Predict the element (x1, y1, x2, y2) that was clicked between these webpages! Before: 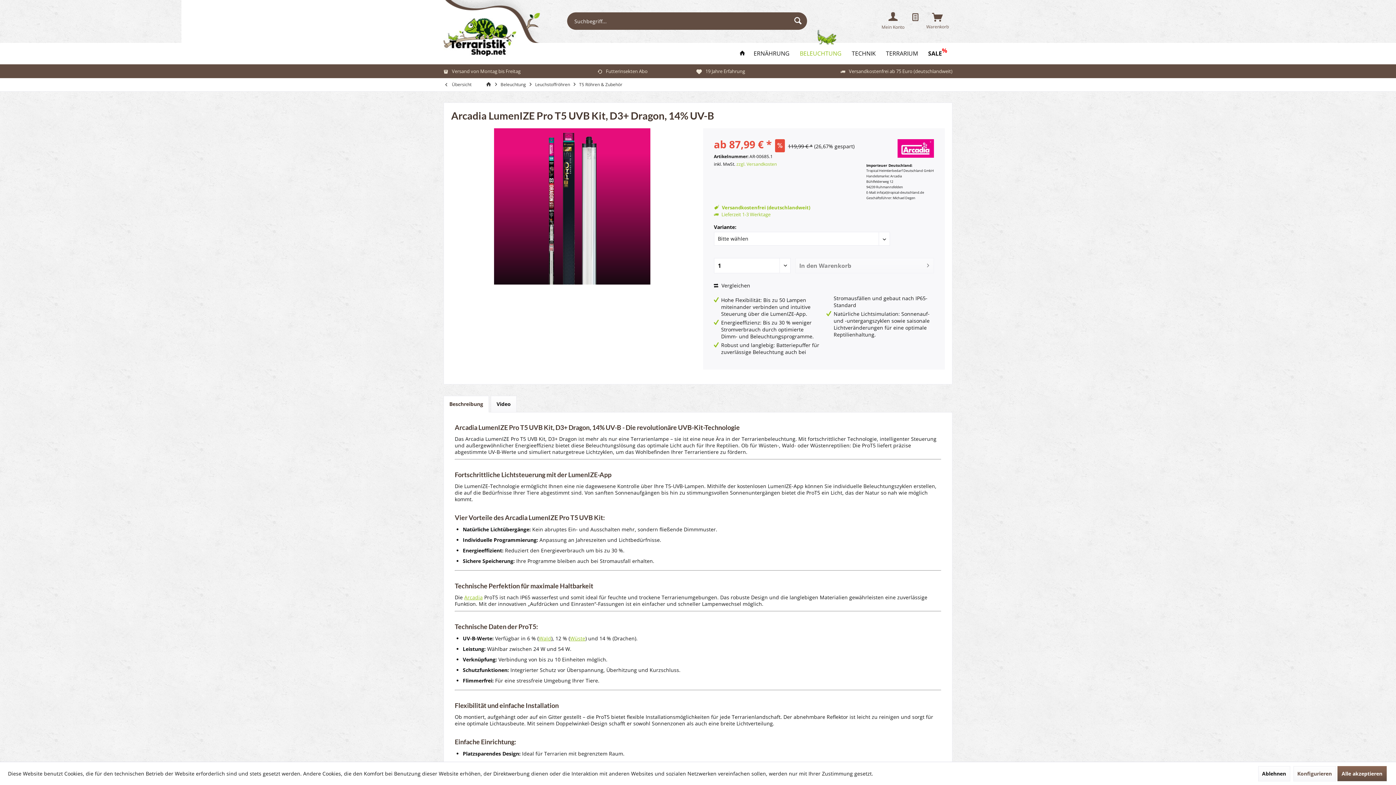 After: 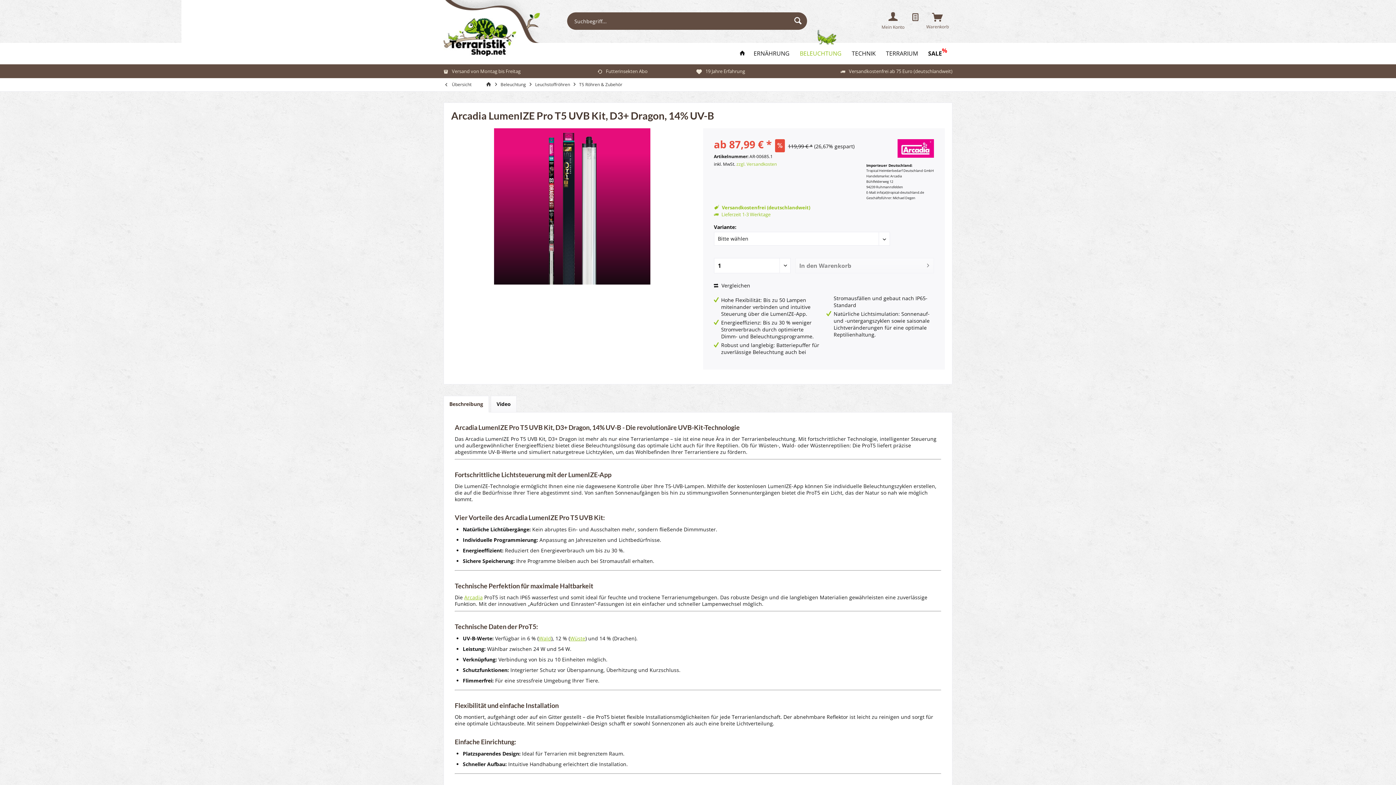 Action: bbox: (1337, 766, 1387, 781) label: Alle akzeptieren